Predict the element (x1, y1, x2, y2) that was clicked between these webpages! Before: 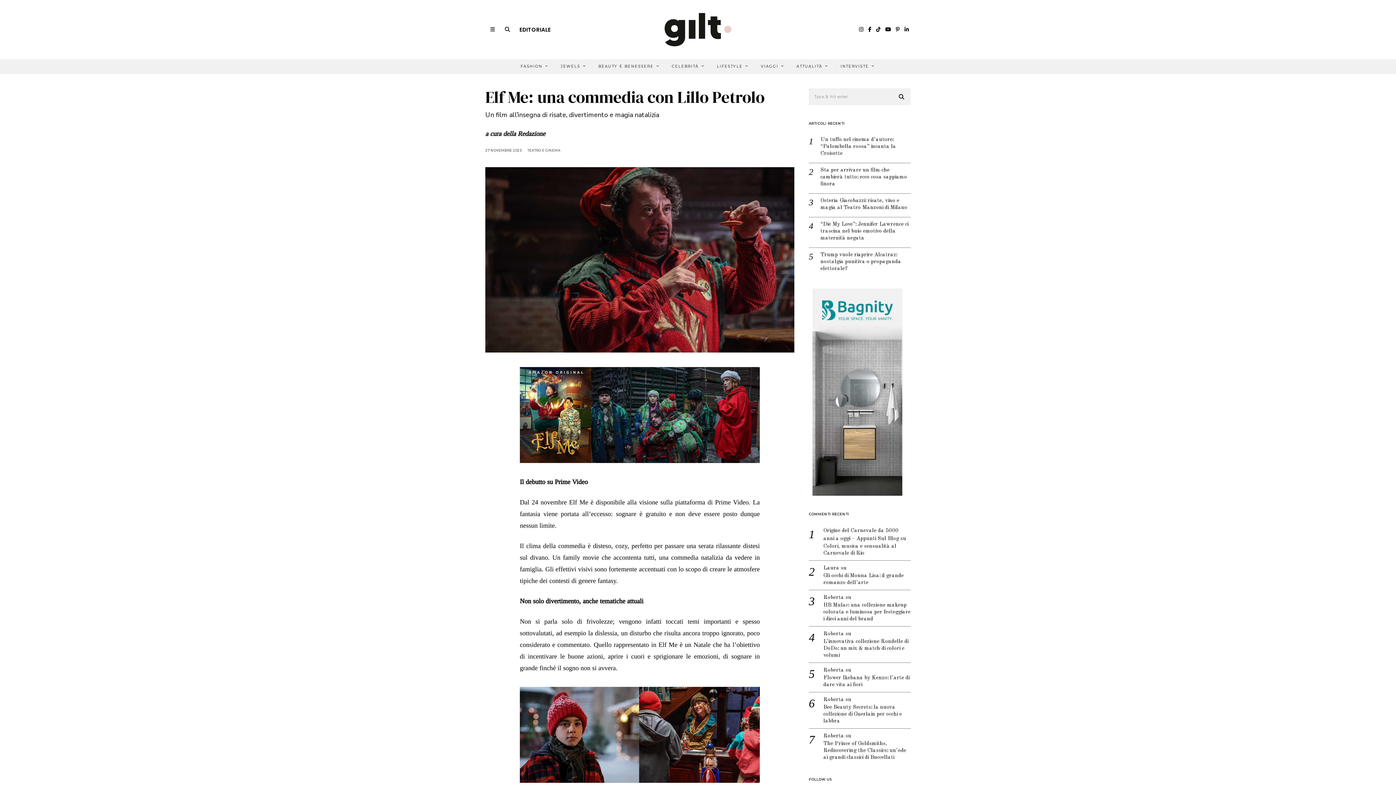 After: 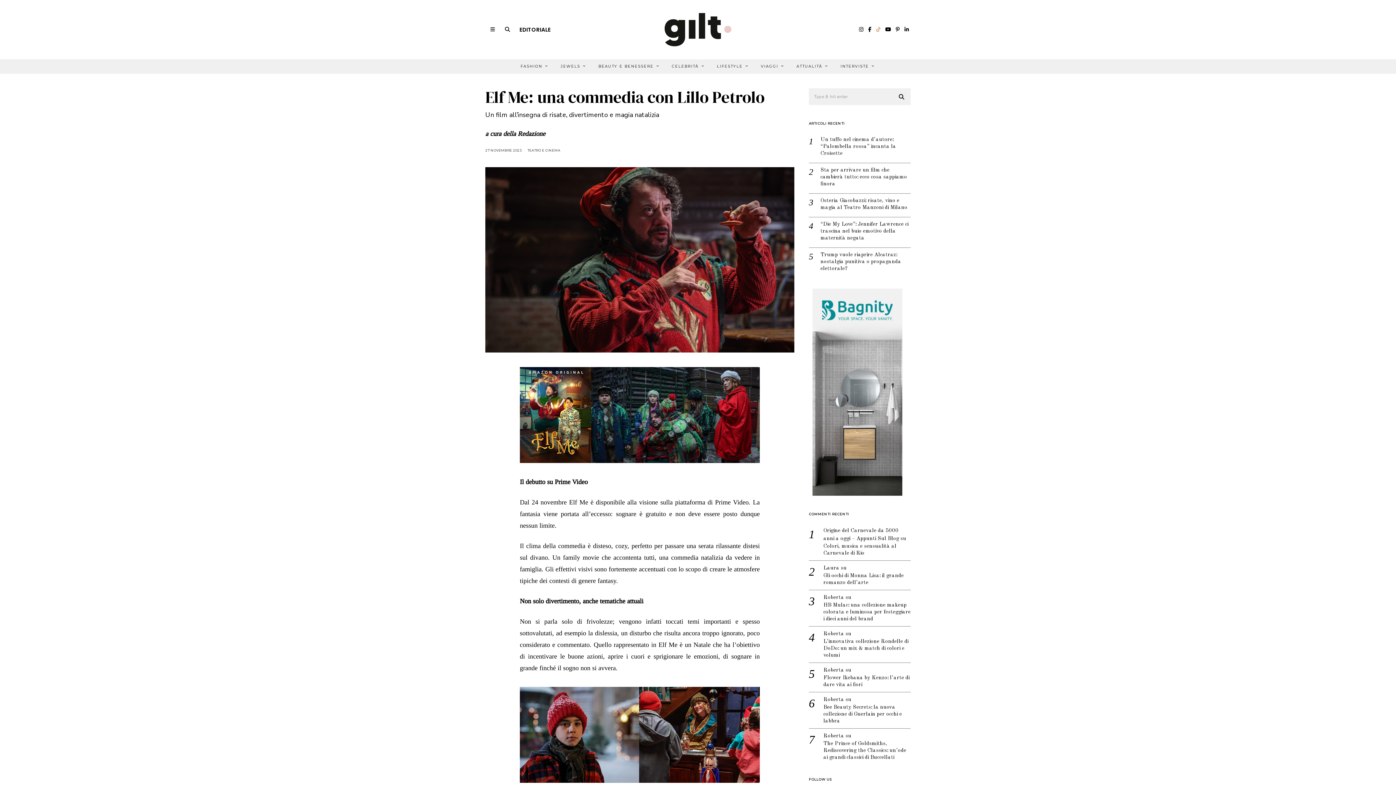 Action: bbox: (874, 25, 882, 33)